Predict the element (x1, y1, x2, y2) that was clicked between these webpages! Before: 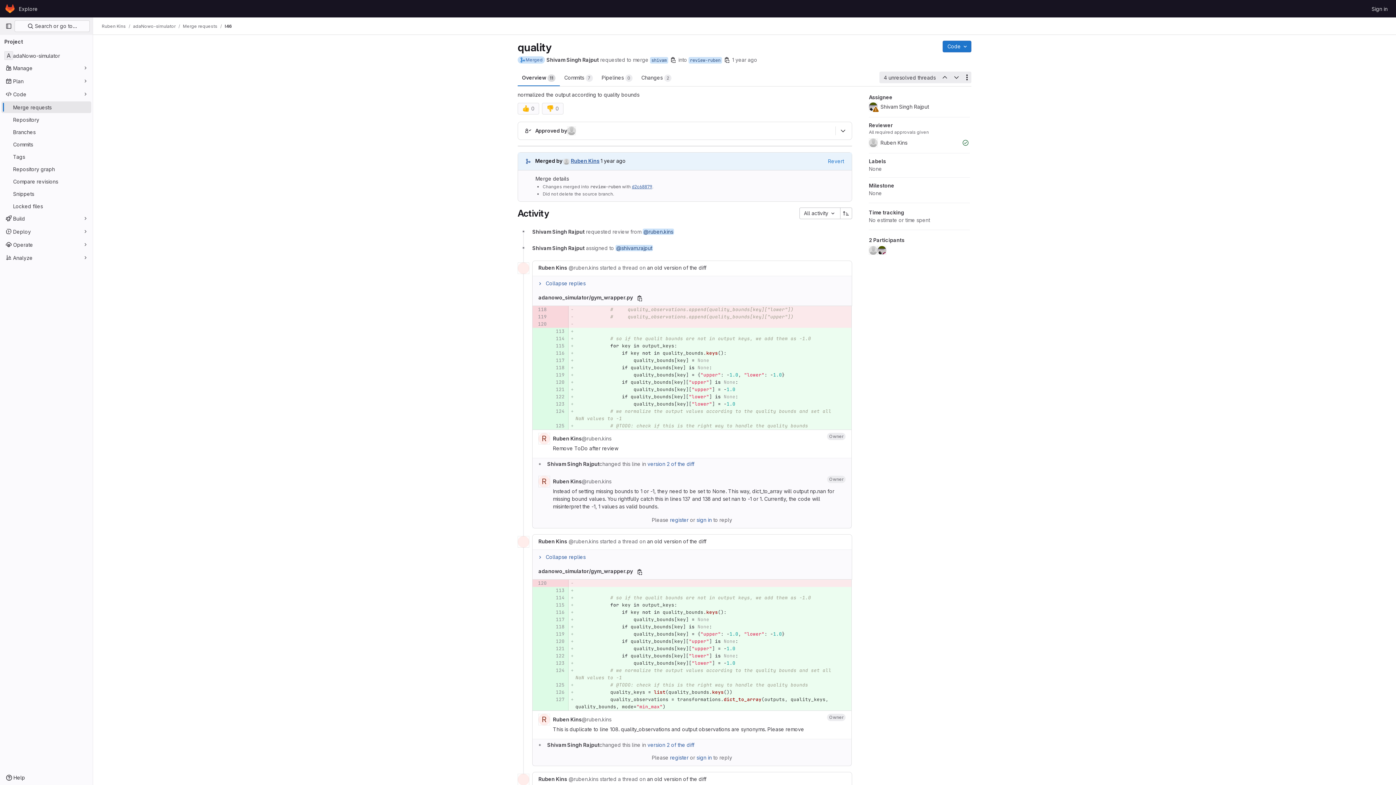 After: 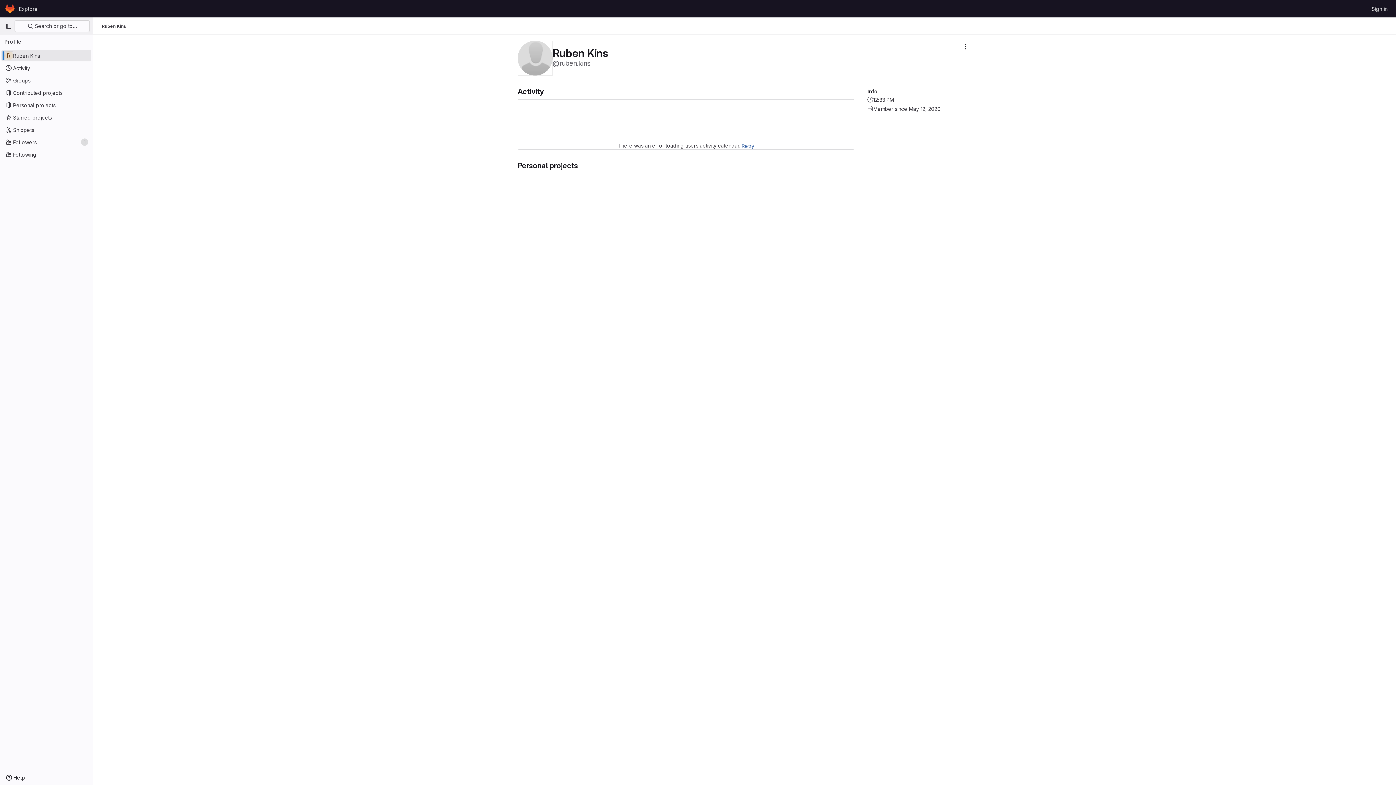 Action: bbox: (642, 228, 674, 234) label: @ruben.kins